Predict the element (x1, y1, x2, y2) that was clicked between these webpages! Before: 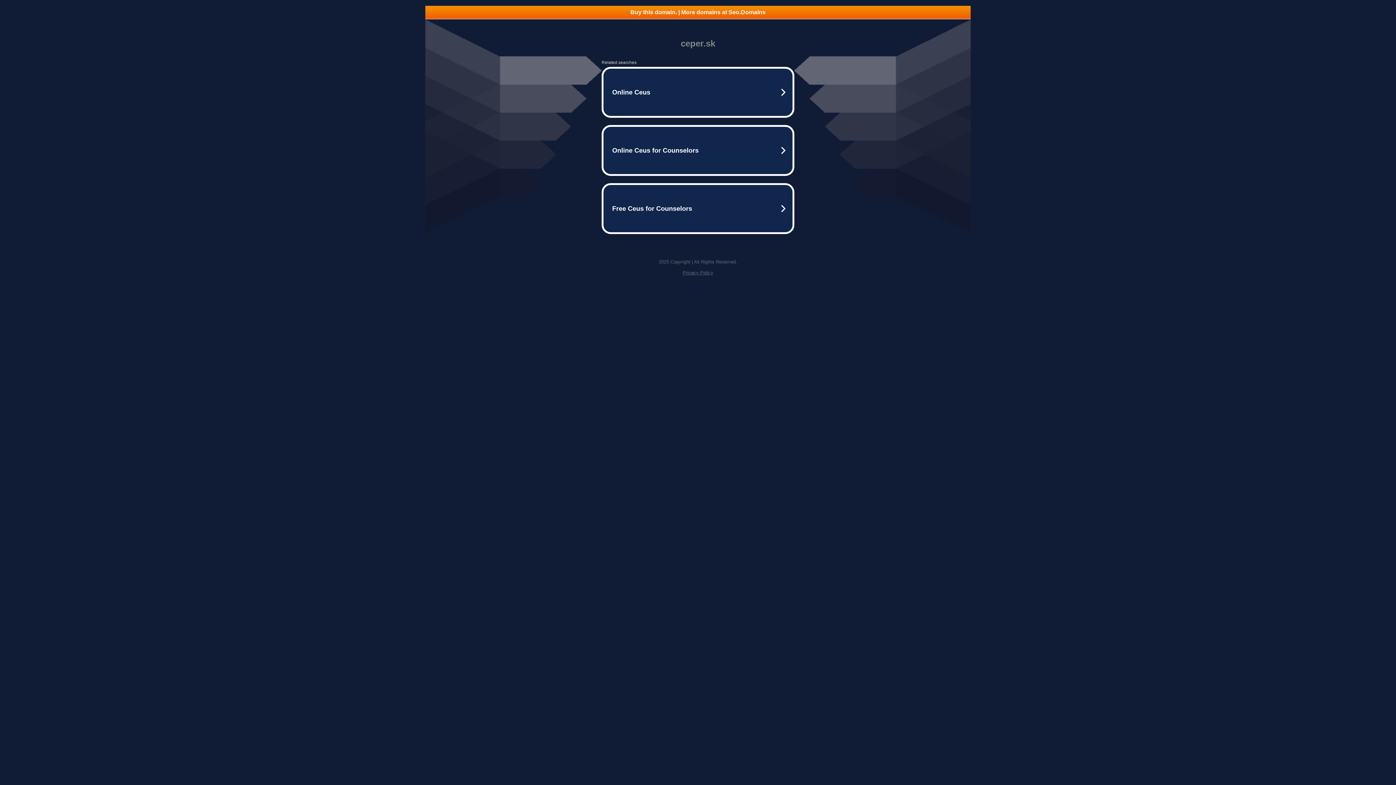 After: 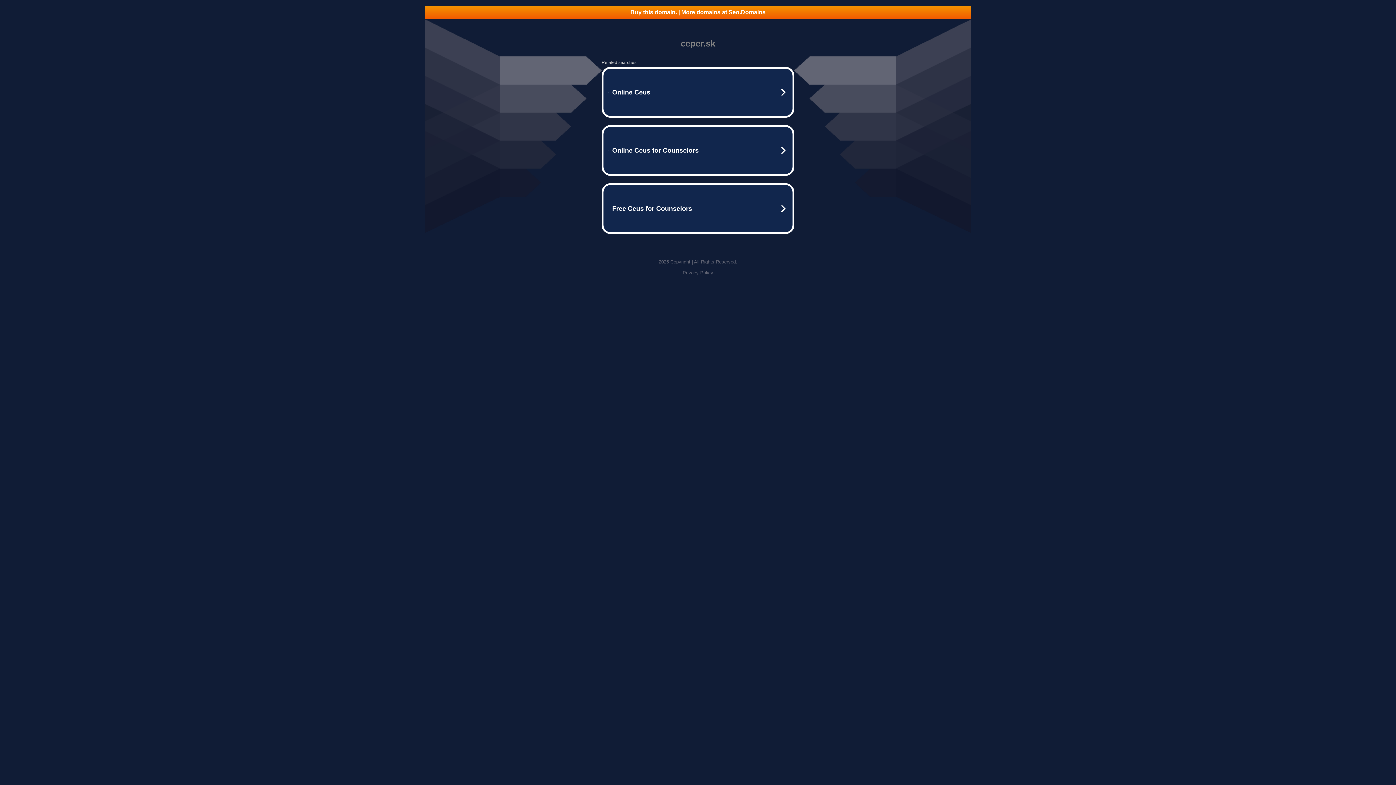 Action: bbox: (425, 5, 970, 18) label: Buy this domain. | More domains at Seo.Domains